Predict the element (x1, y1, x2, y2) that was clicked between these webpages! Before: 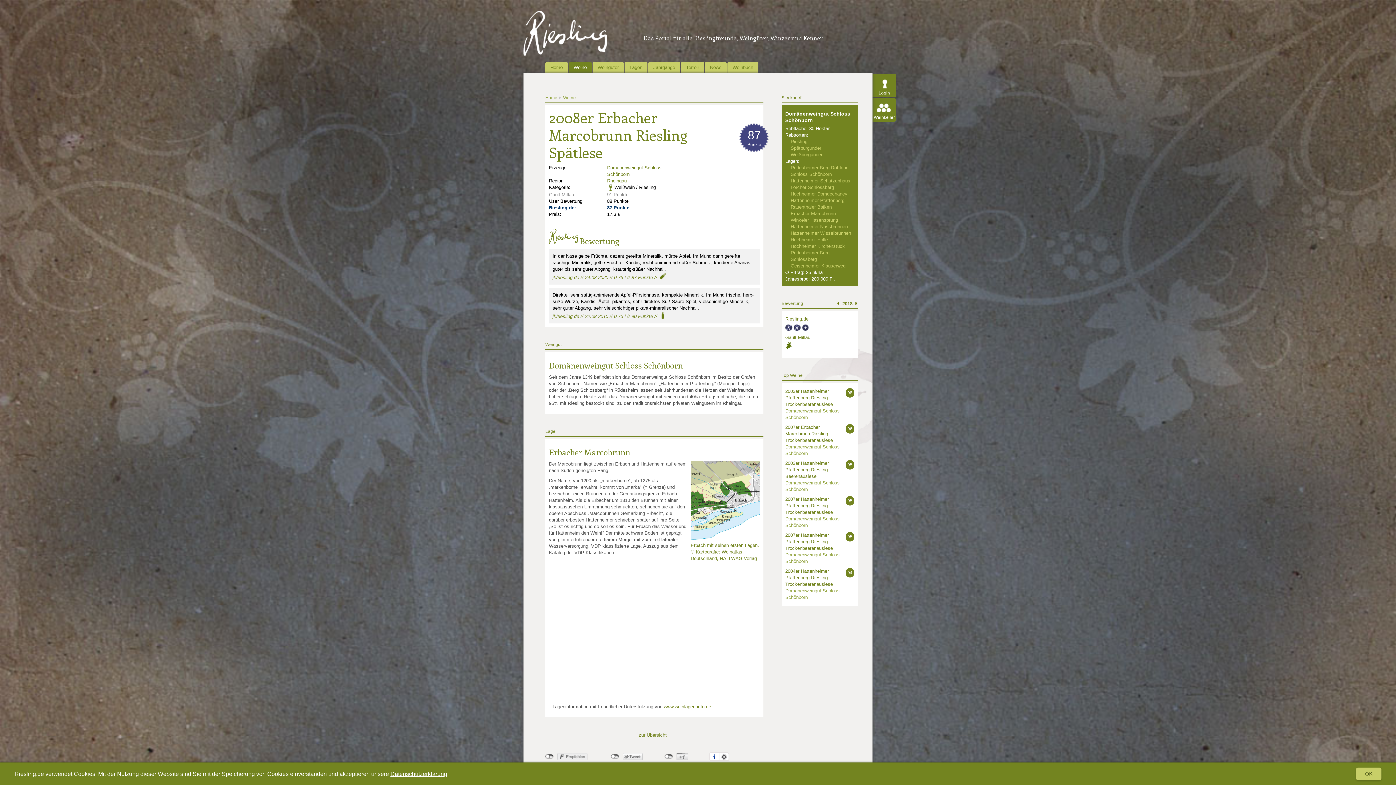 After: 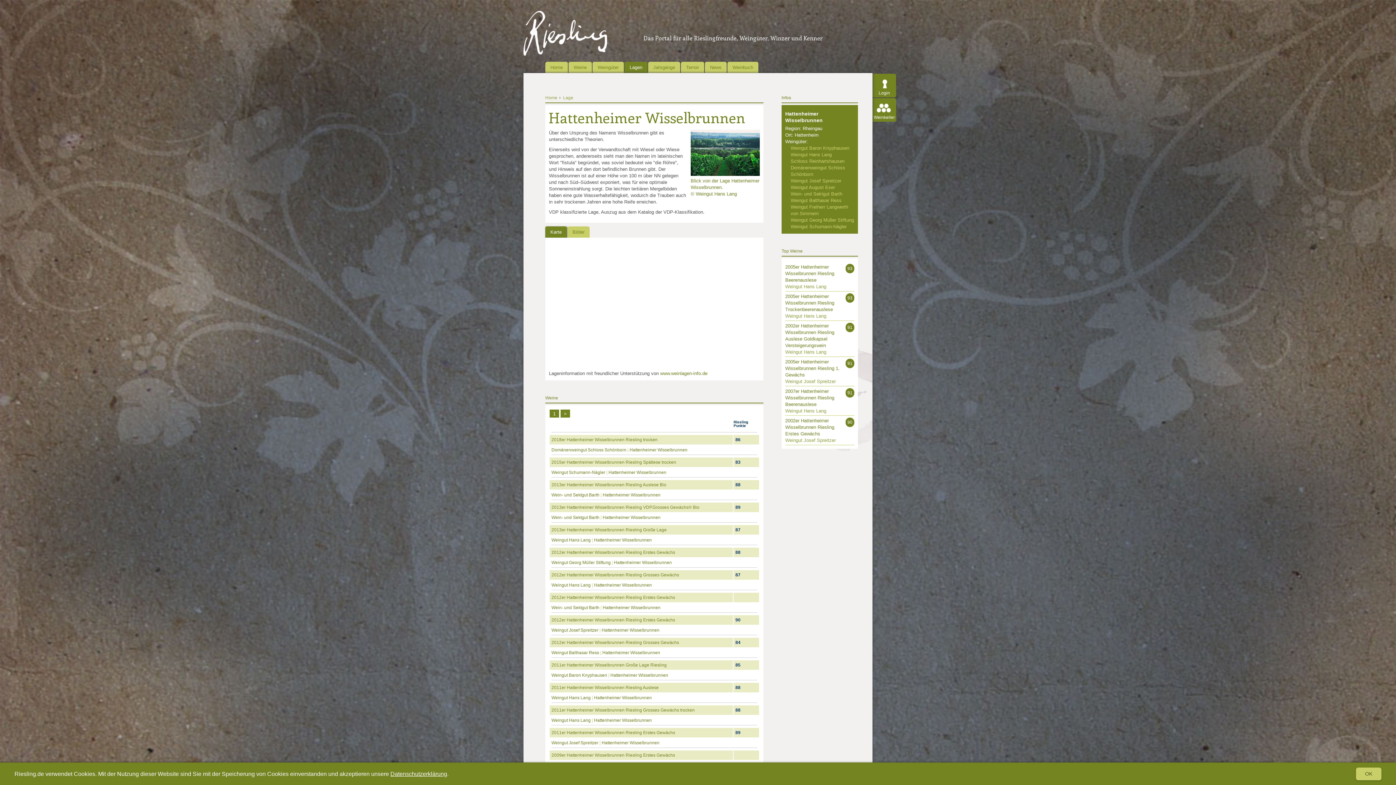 Action: label: Hattenheimer Wisselbrunnen bbox: (790, 230, 851, 236)